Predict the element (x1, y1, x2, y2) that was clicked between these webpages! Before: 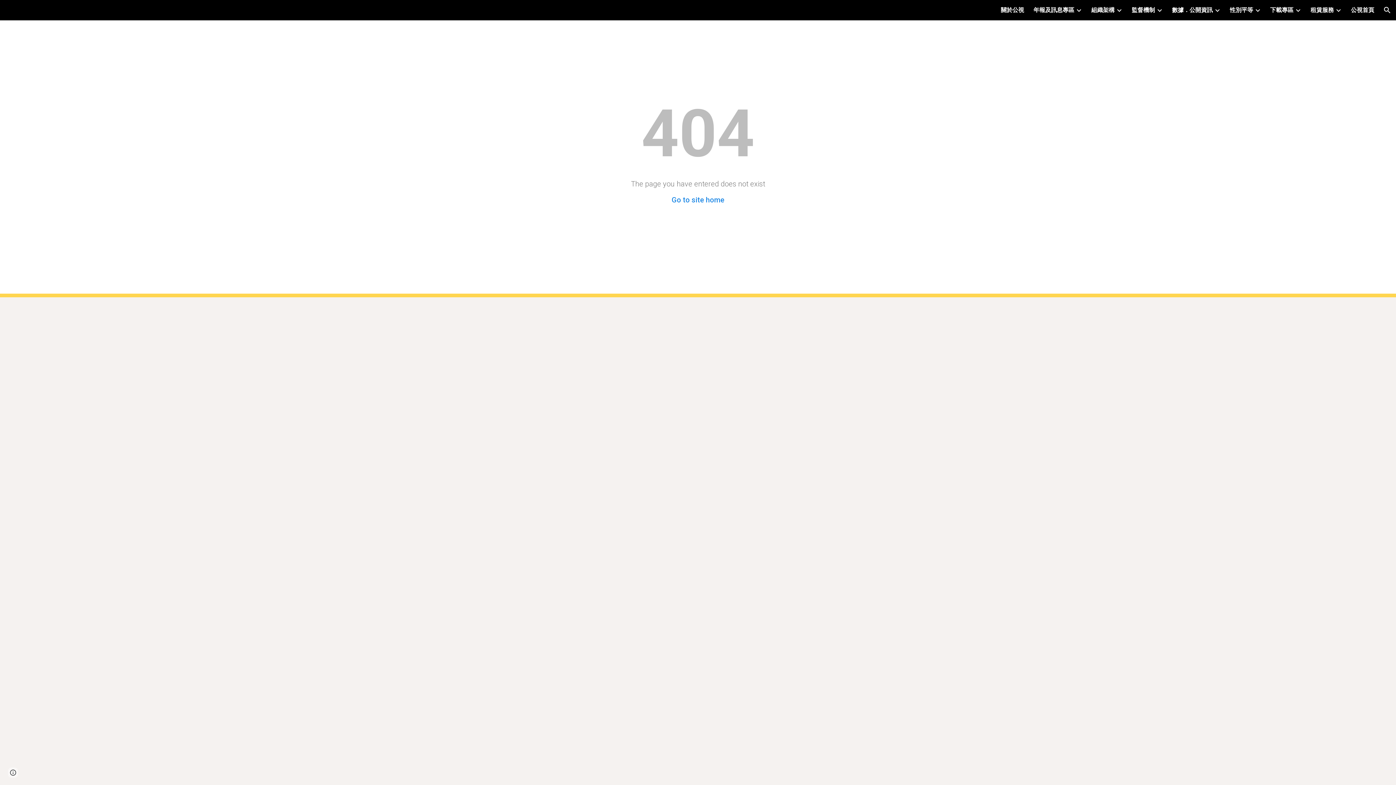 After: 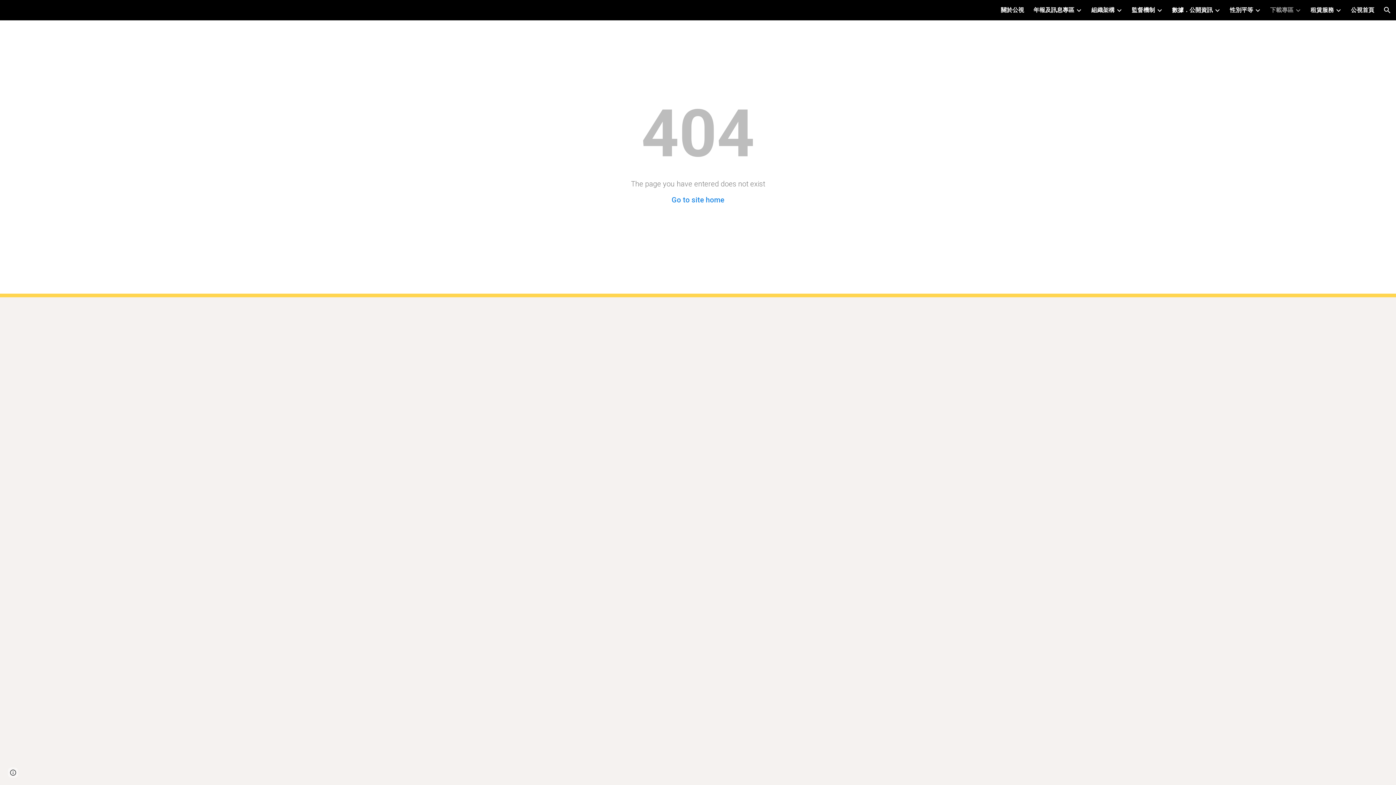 Action: bbox: (1270, 5, 1293, 15) label: 下載專區